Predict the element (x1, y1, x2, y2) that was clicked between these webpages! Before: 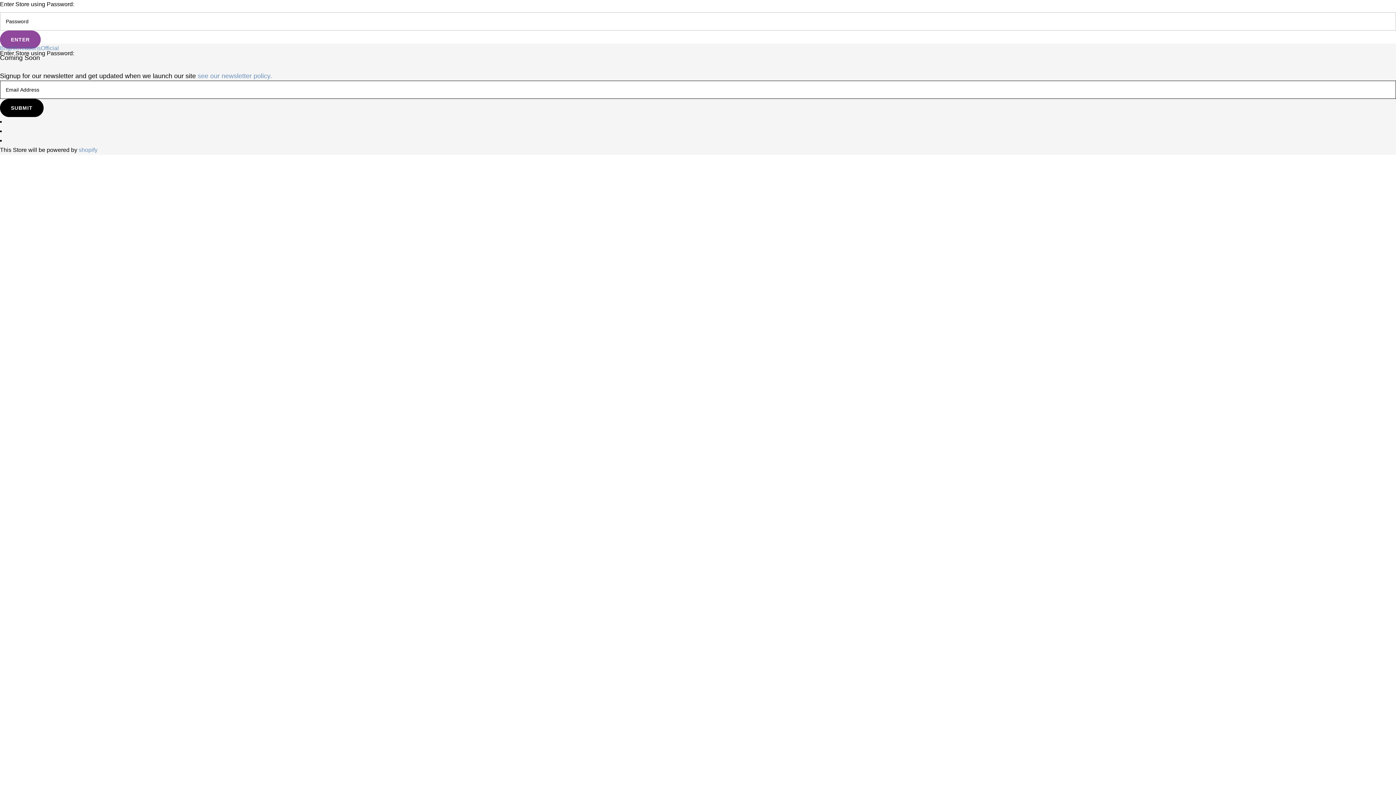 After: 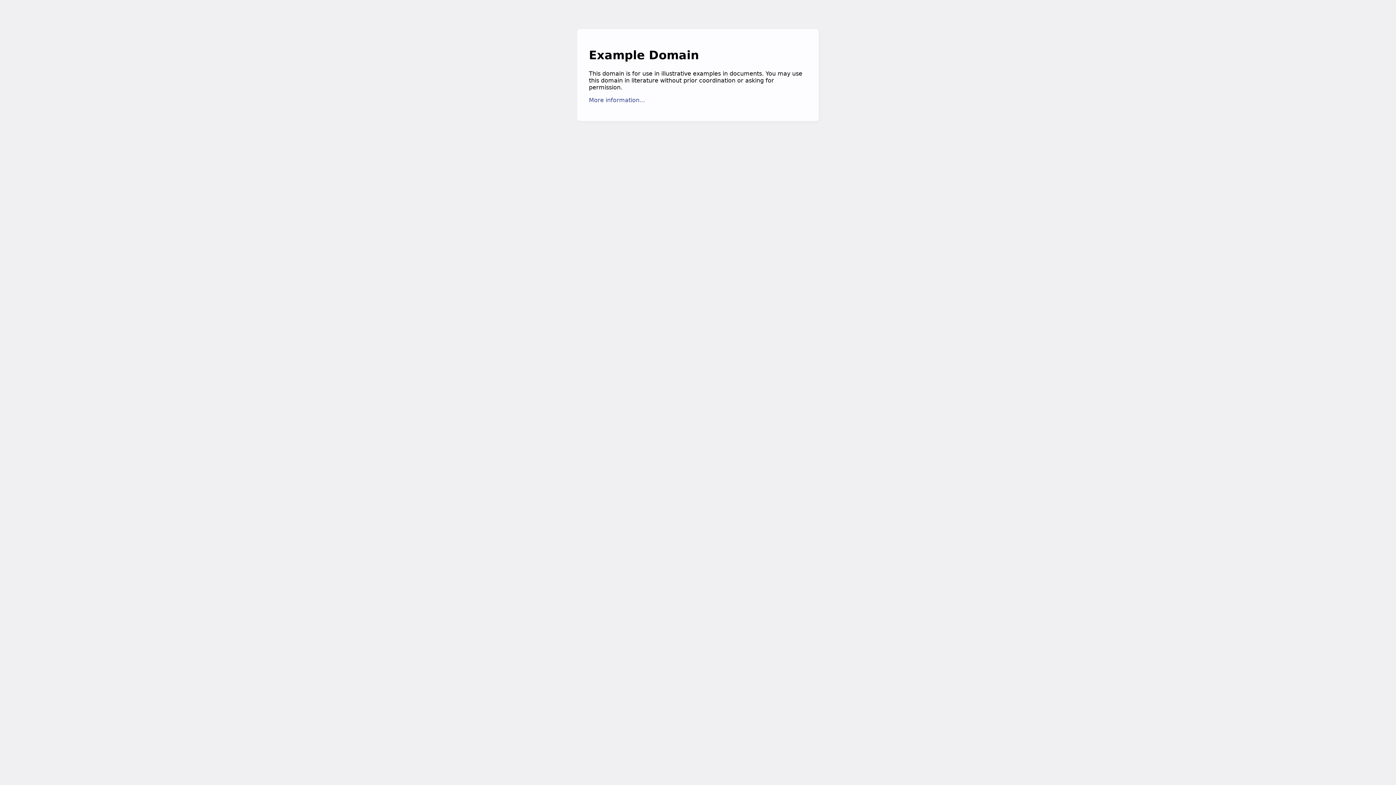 Action: label: see our newsletter policy. bbox: (197, 72, 272, 79)